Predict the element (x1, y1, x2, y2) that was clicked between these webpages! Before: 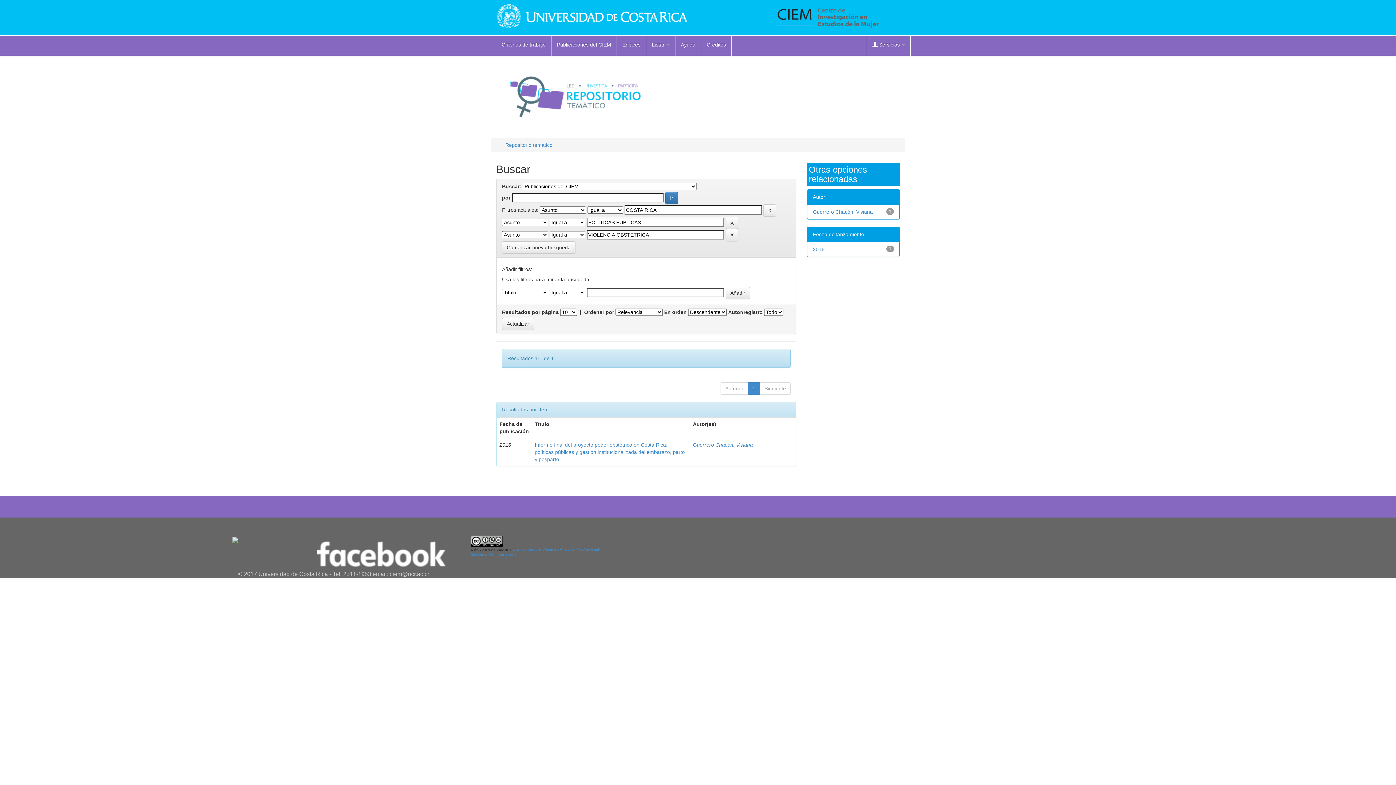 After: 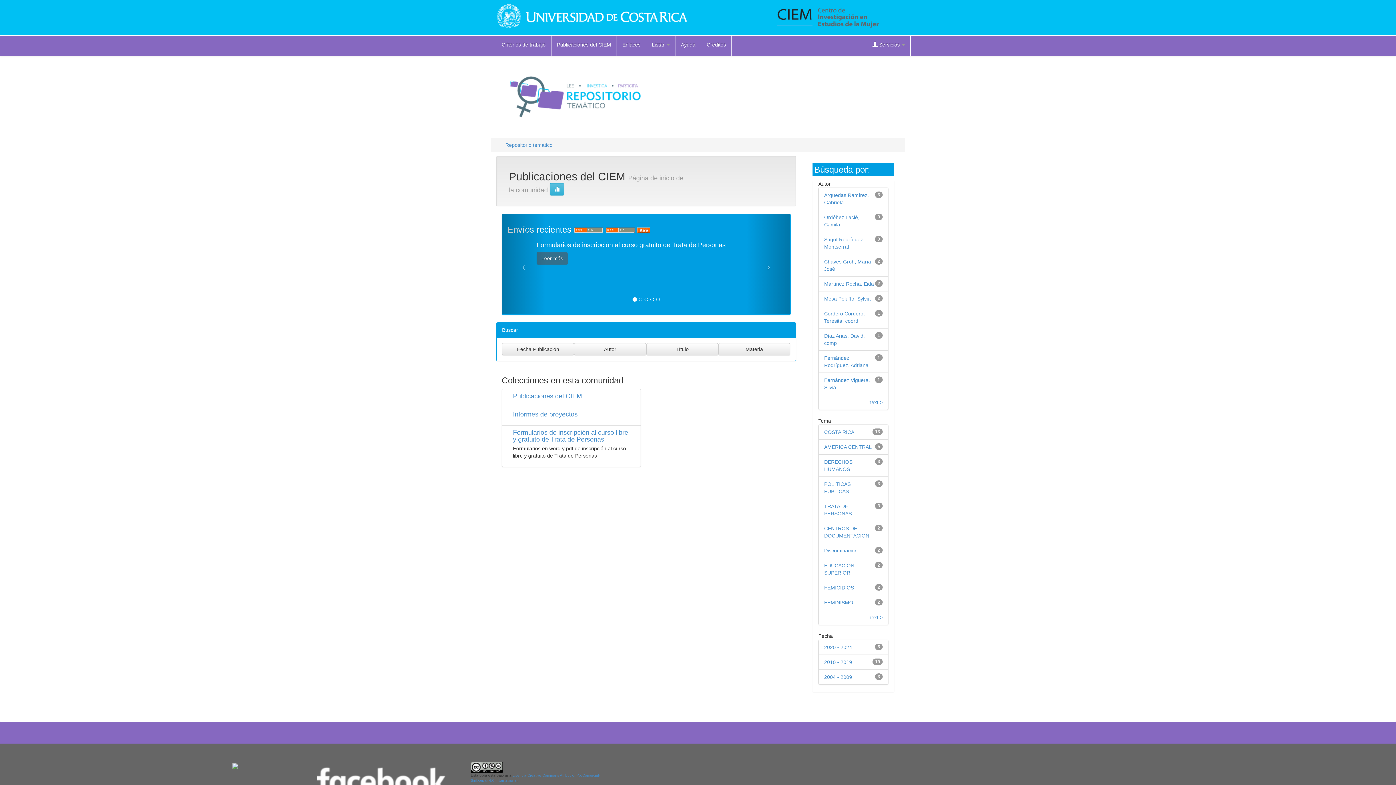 Action: label: Publicaciones del CIEM bbox: (551, 35, 616, 55)